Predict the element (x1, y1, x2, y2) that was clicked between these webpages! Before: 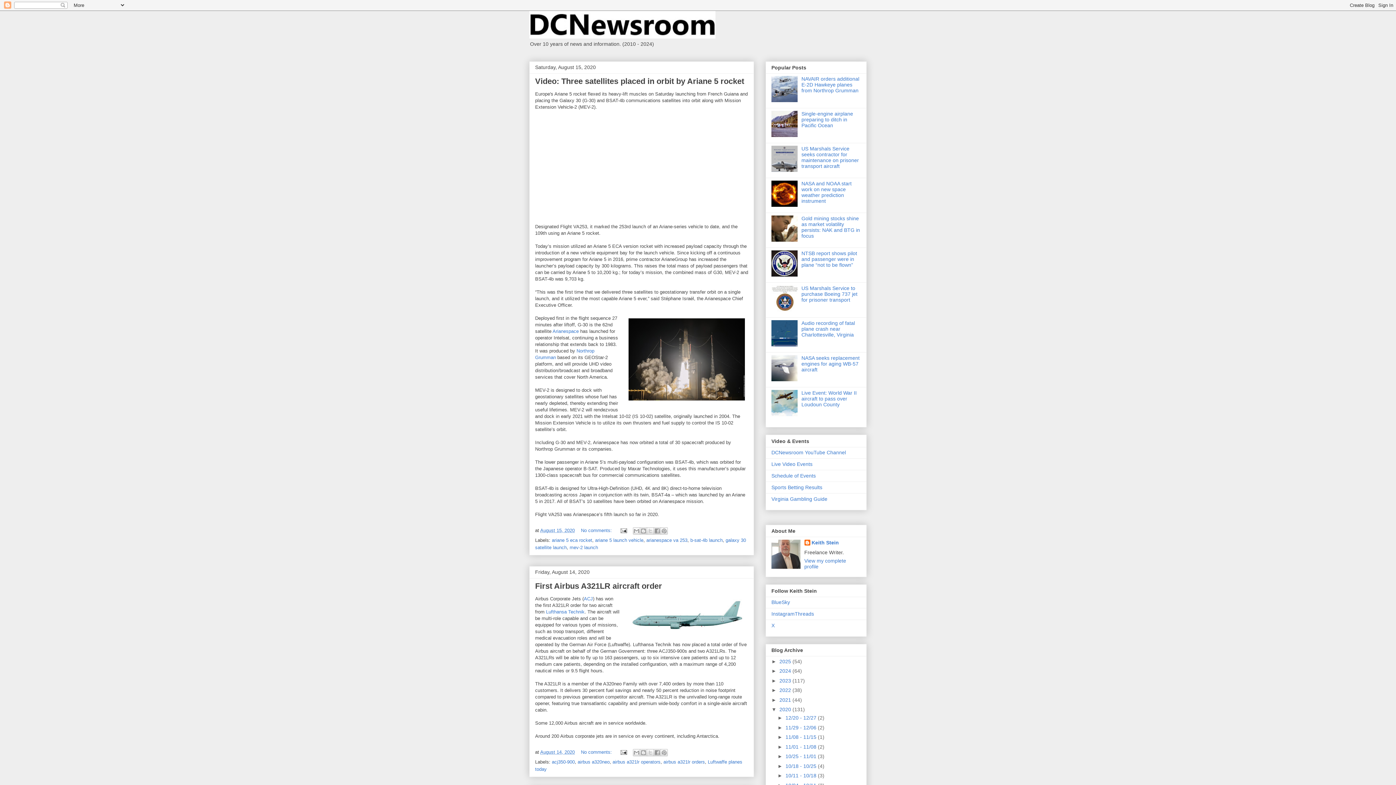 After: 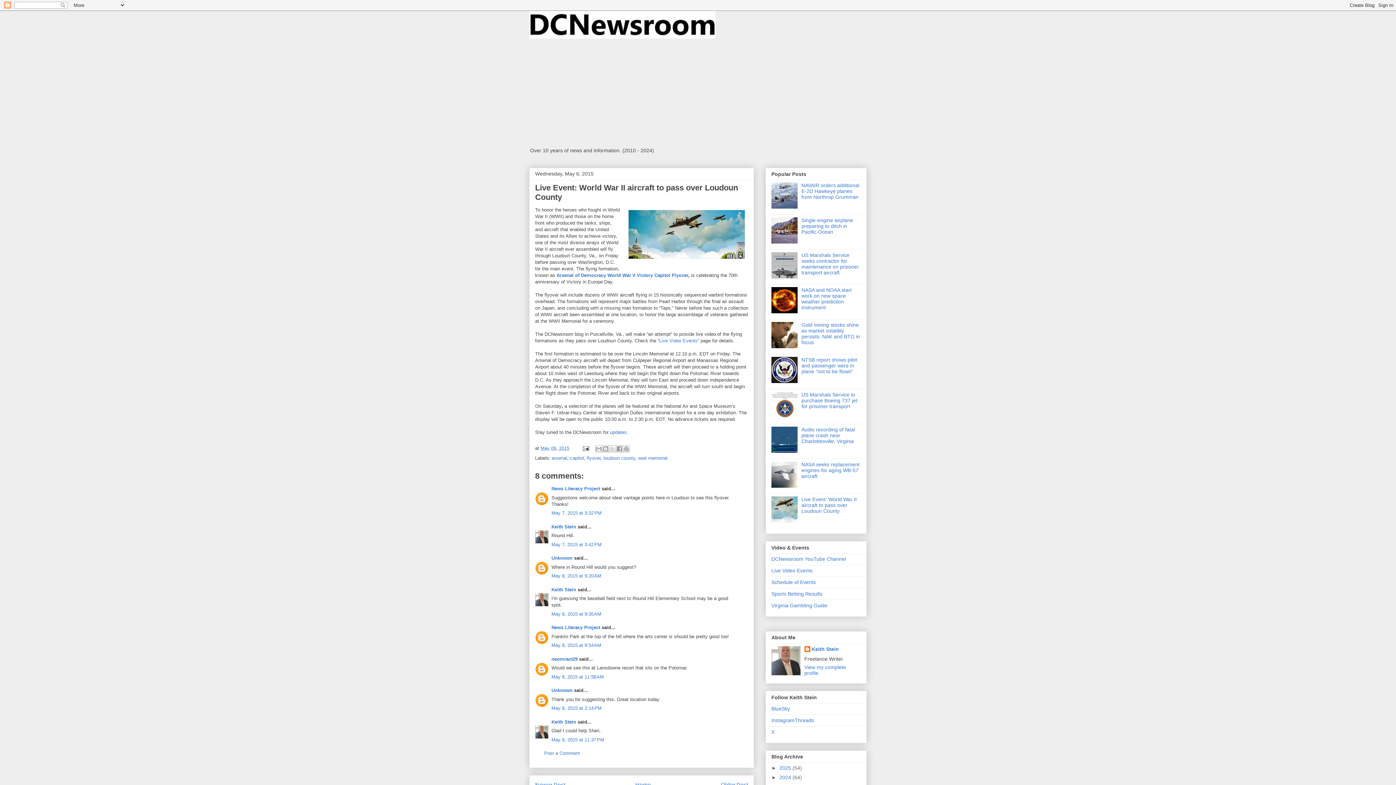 Action: bbox: (801, 390, 856, 407) label: Live Event: World War II aircraft to pass over Loudoun County